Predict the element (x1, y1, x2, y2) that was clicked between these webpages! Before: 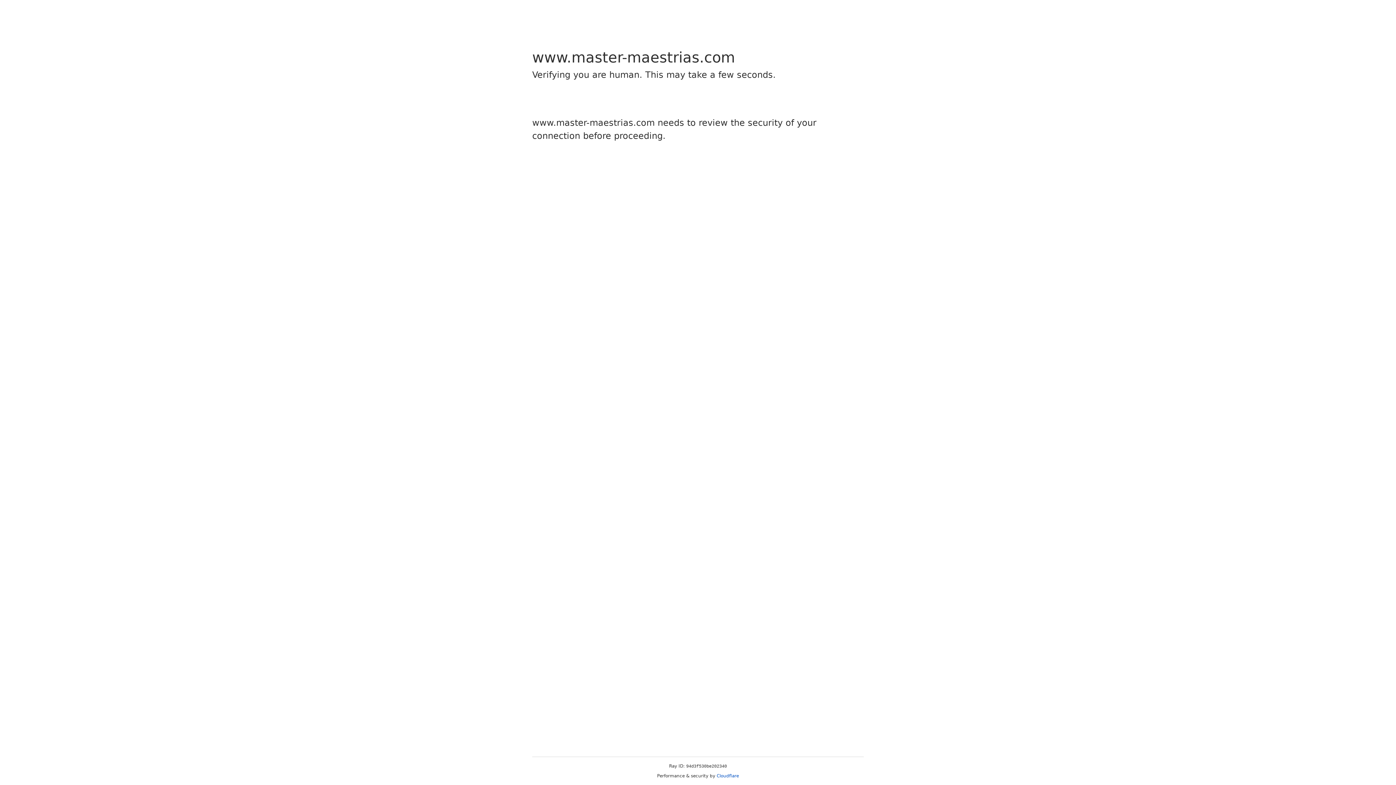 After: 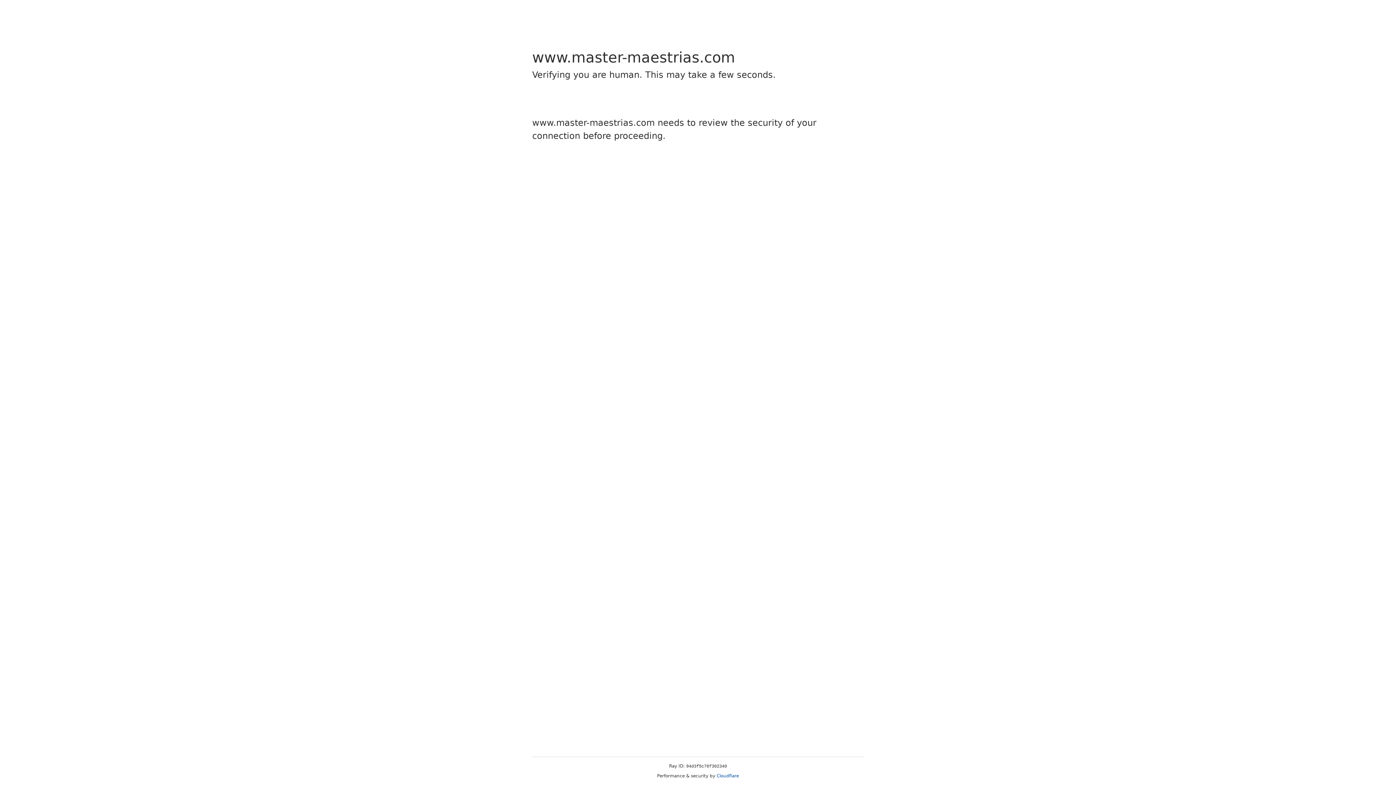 Action: bbox: (716, 773, 739, 778) label: Cloudflare